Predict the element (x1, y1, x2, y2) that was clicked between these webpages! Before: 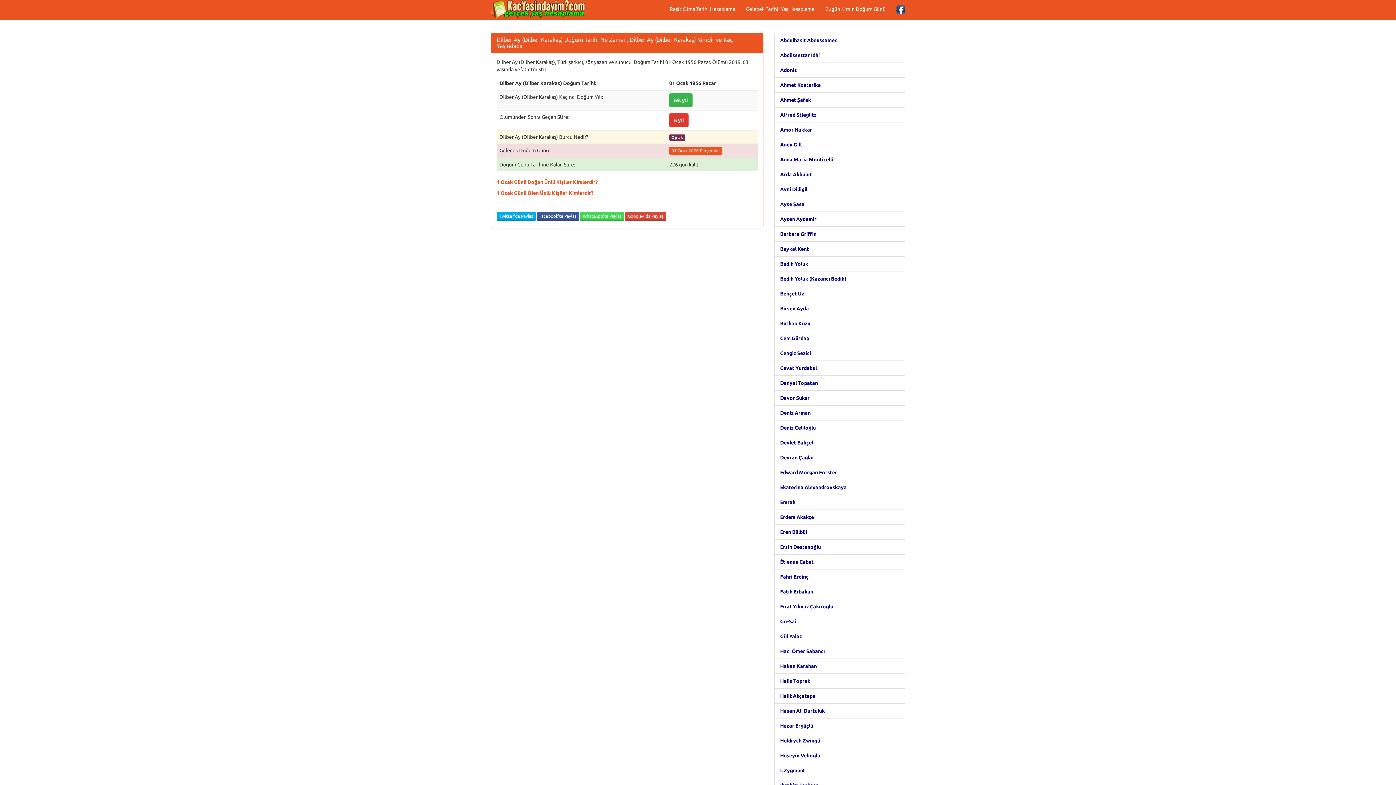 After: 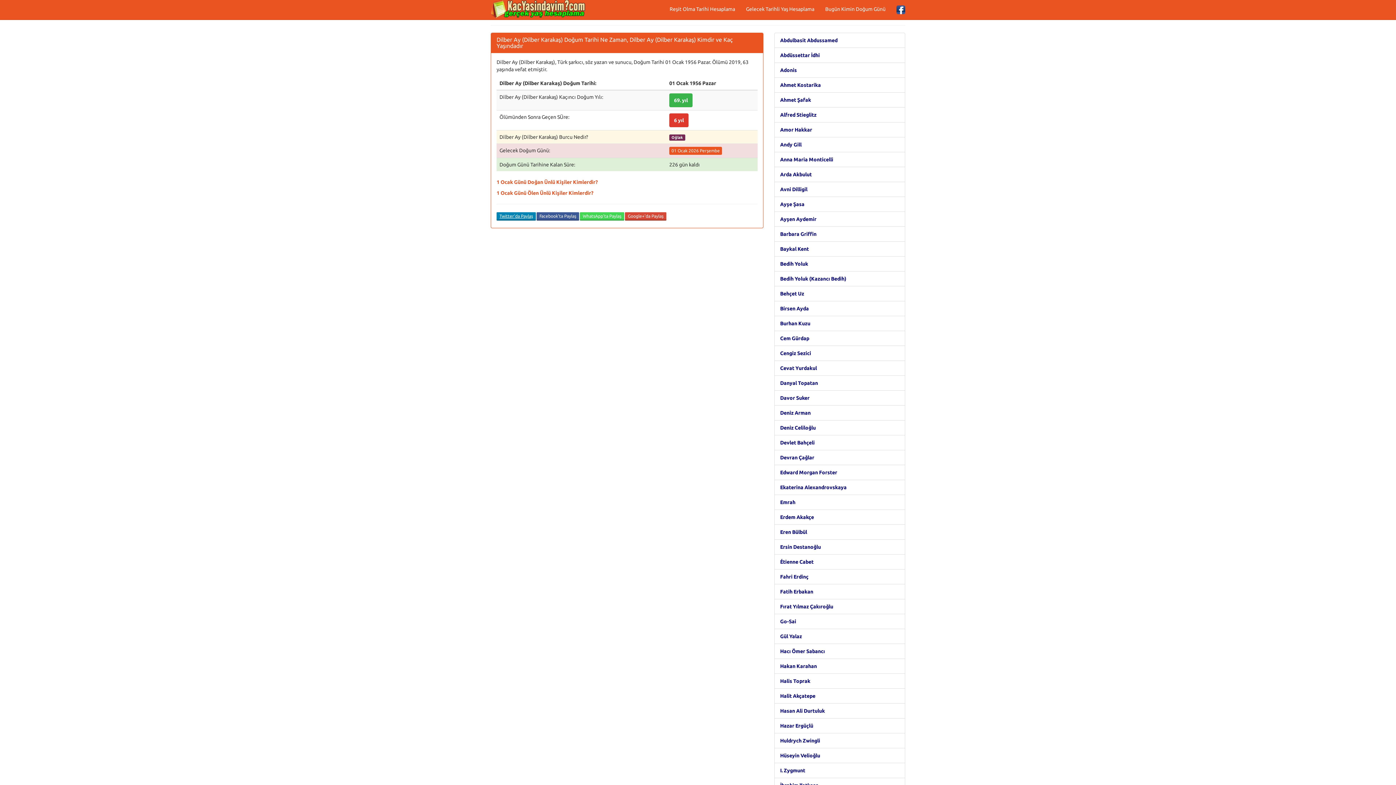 Action: bbox: (496, 212, 536, 220) label: Twitter'da Paylaş